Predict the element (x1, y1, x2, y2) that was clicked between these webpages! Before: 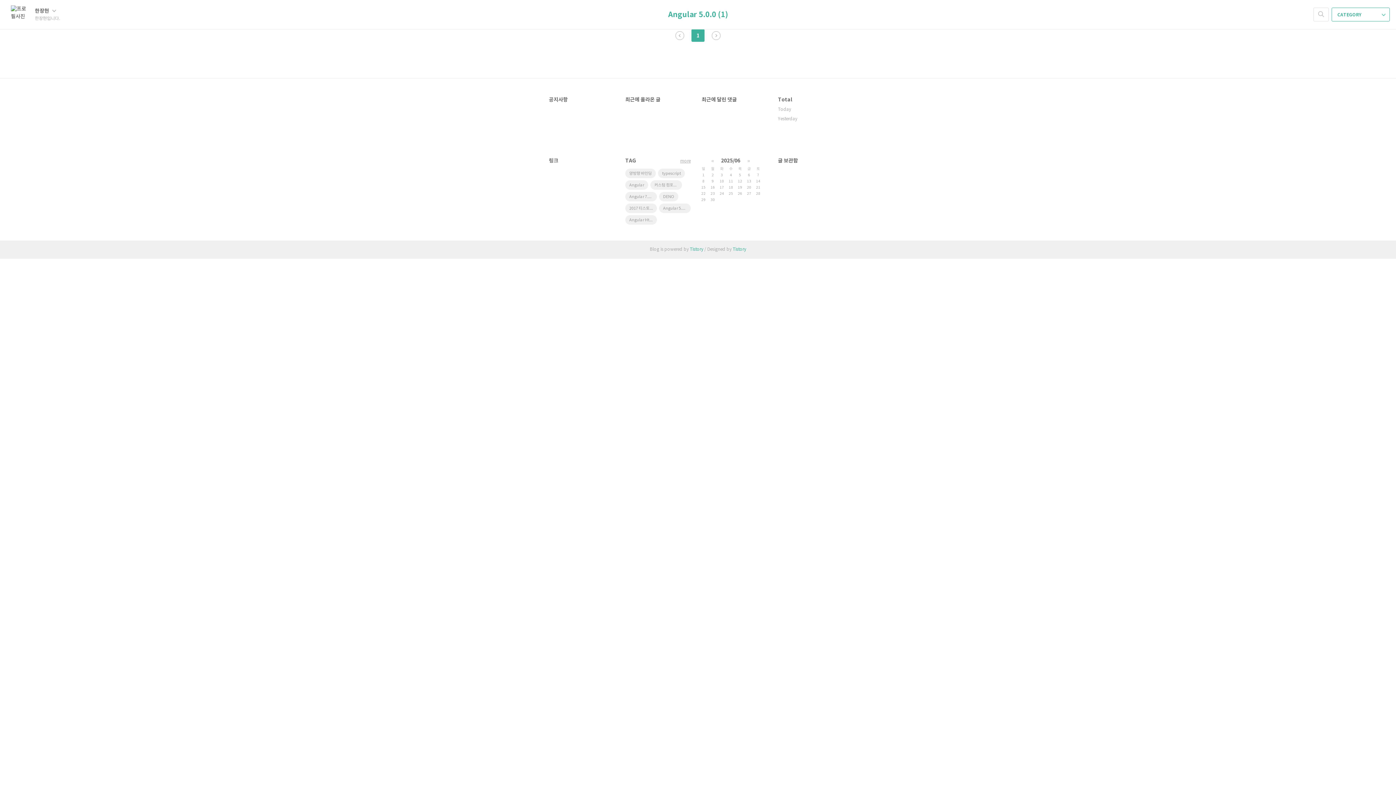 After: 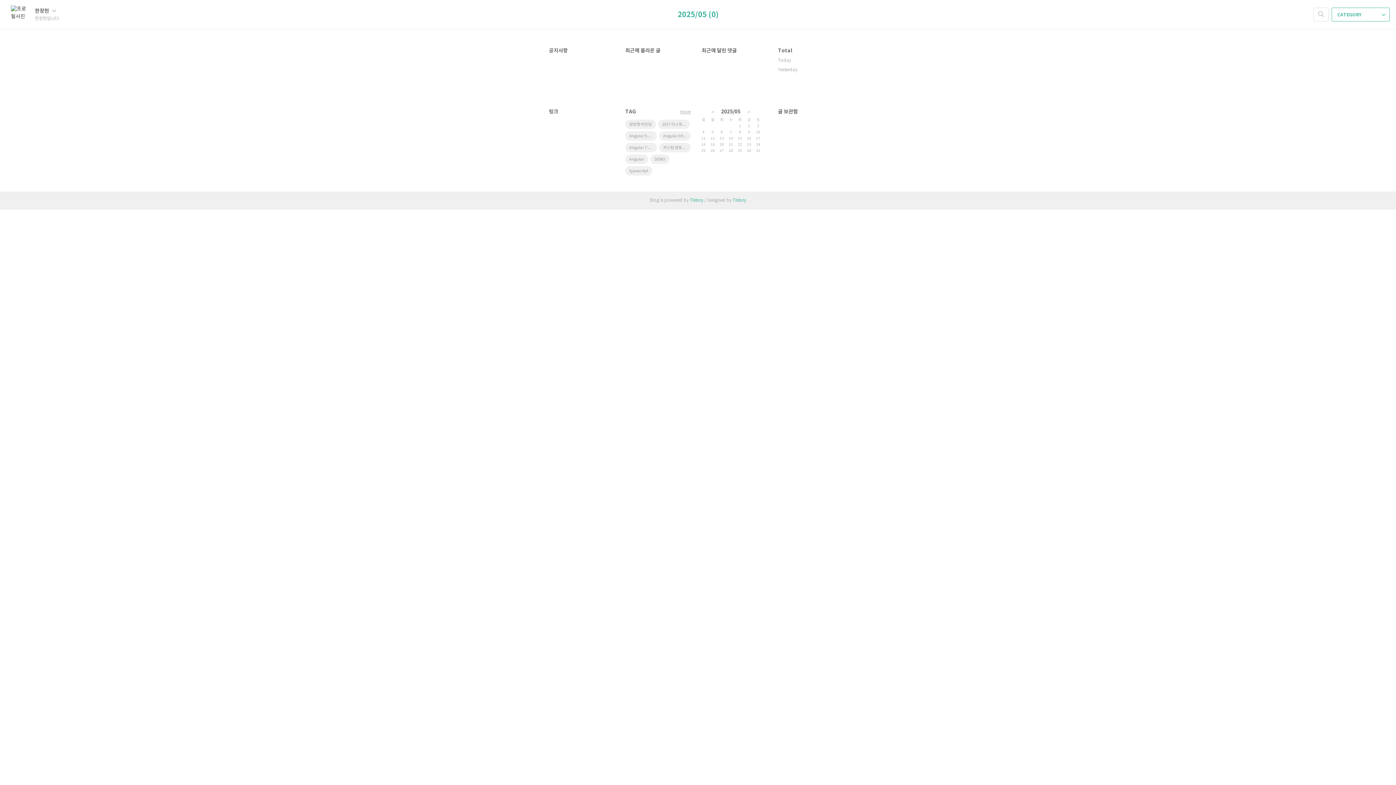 Action: bbox: (707, 157, 718, 164) label: «